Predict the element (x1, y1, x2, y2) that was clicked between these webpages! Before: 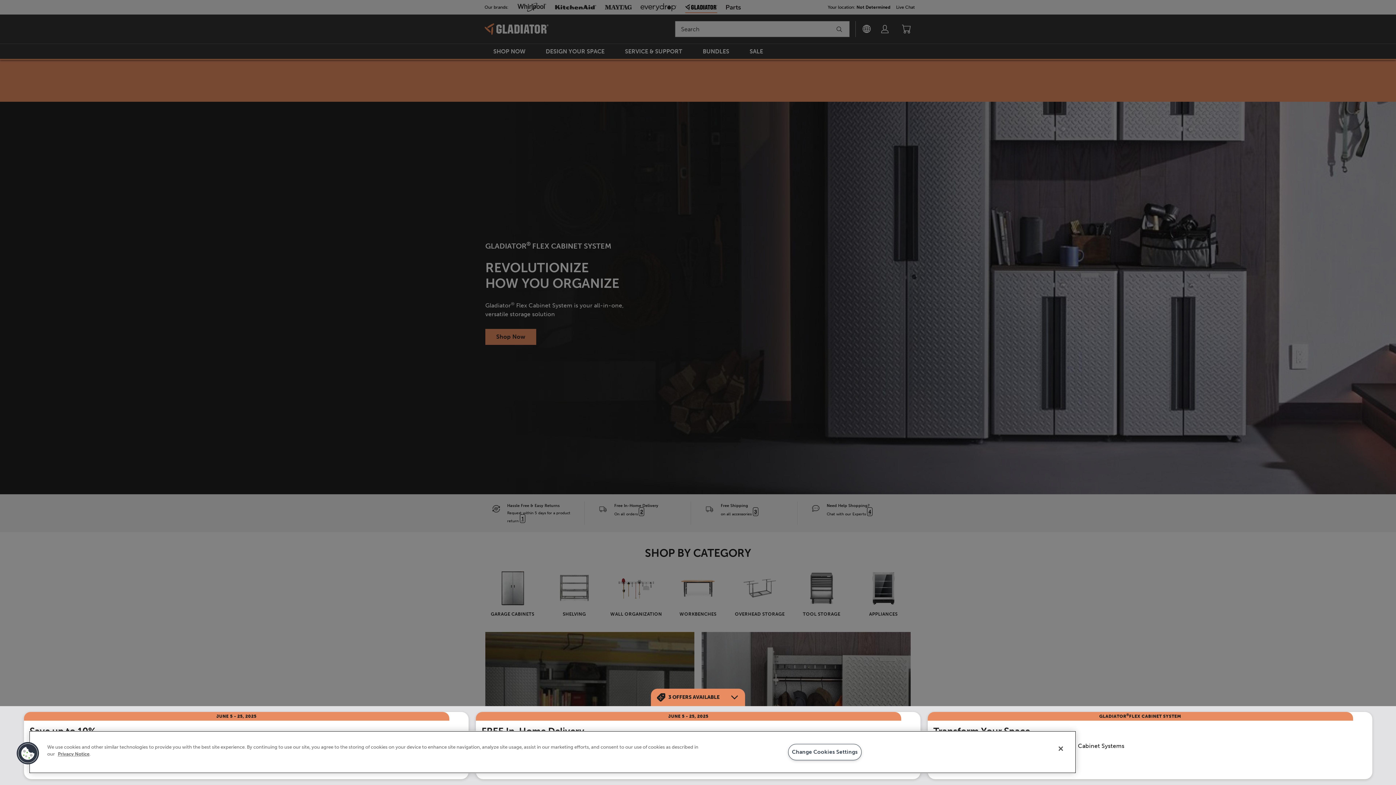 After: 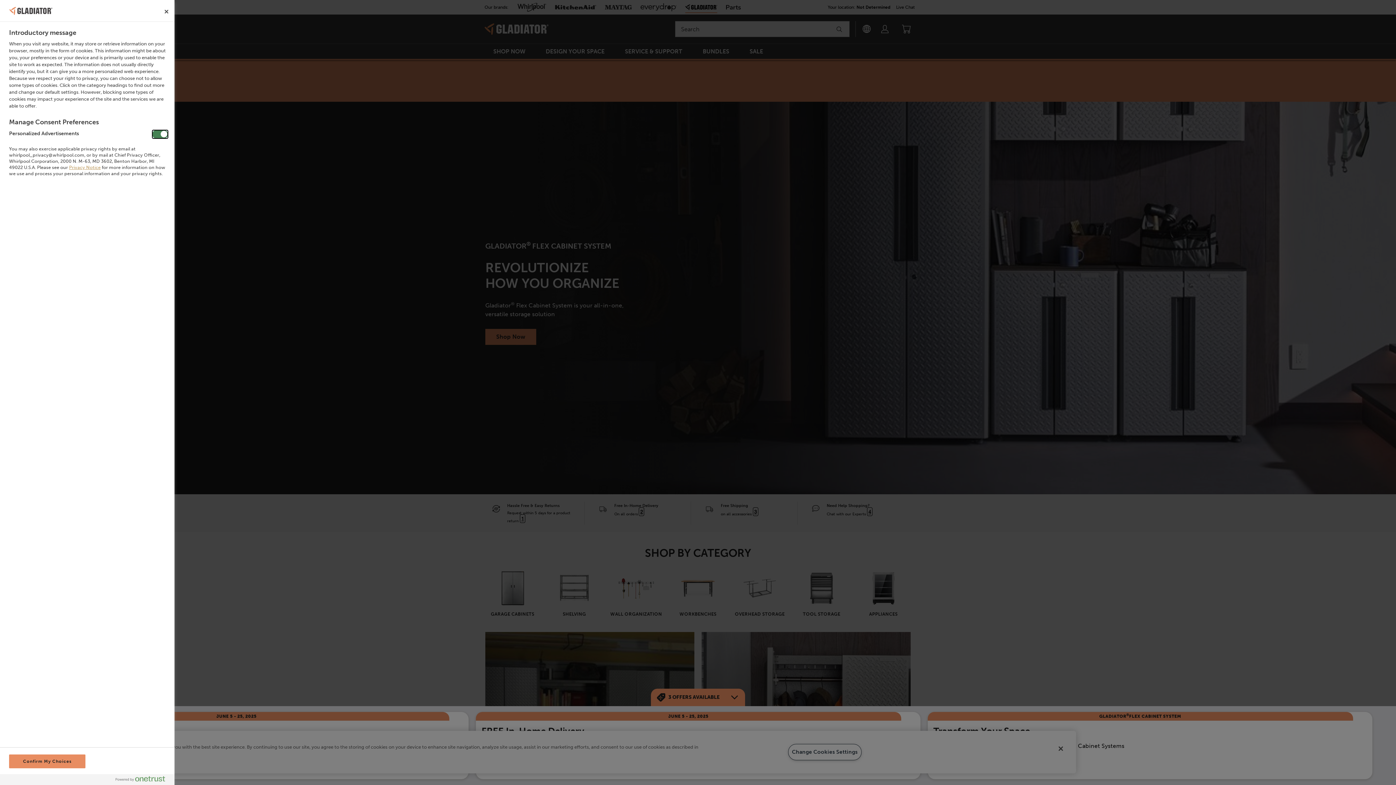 Action: bbox: (788, 744, 861, 760) label: Change Cookies Settings